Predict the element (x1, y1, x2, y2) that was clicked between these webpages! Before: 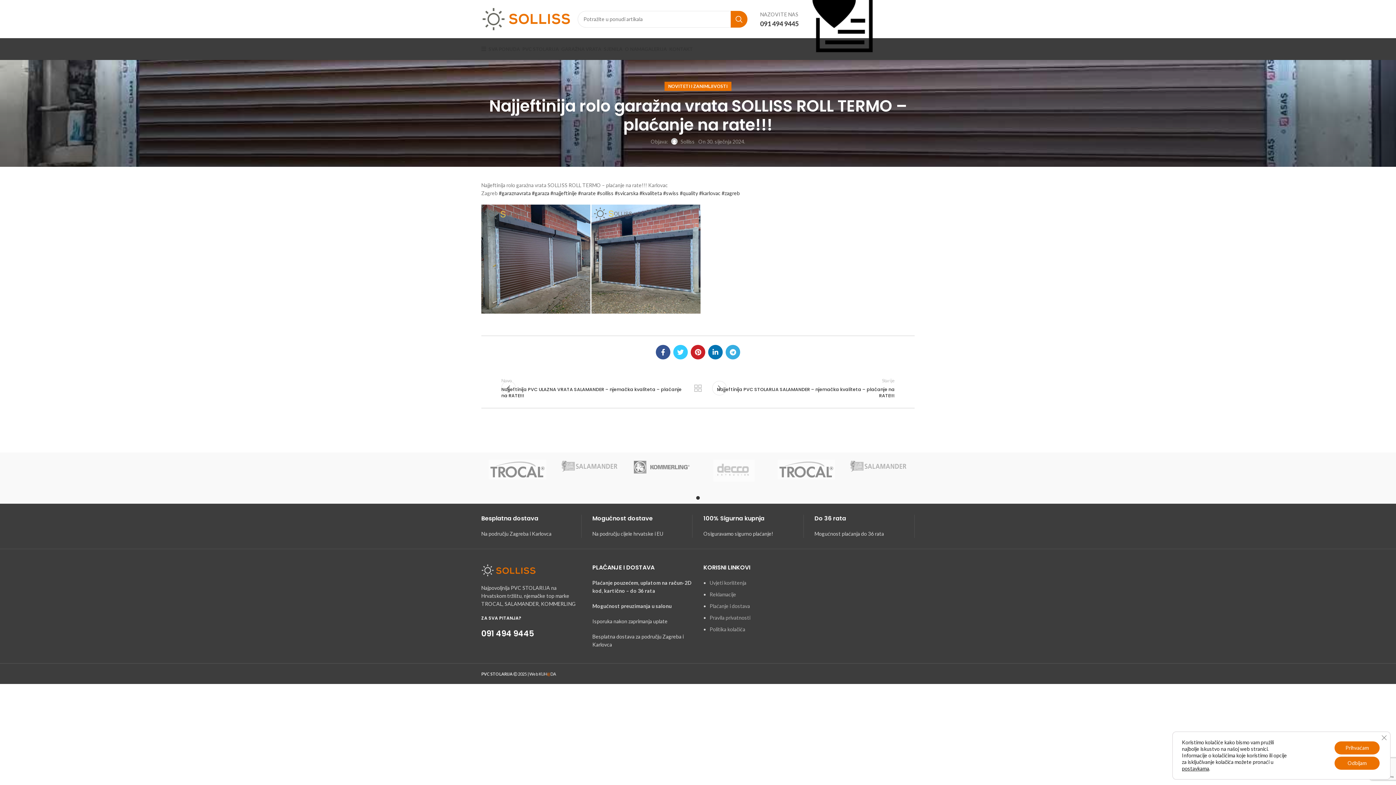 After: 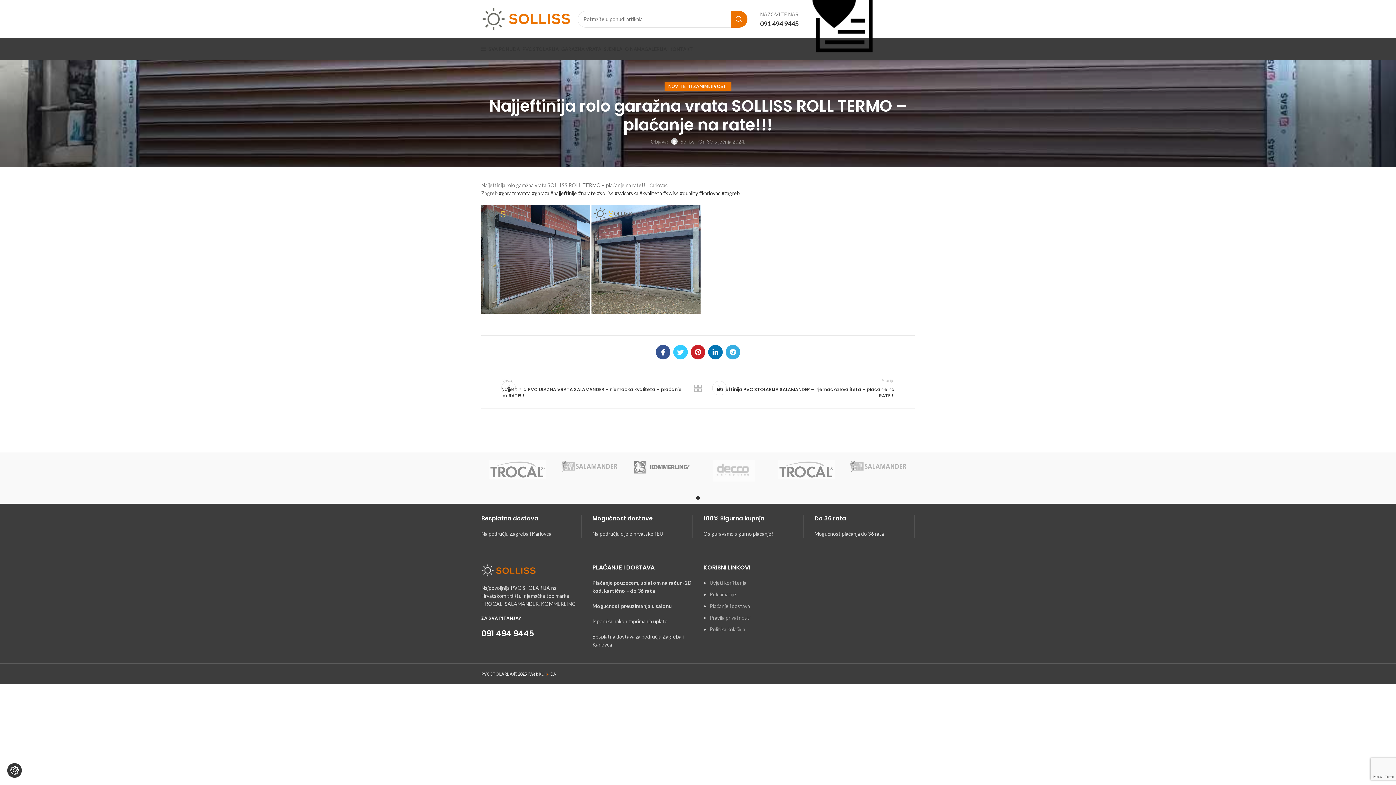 Action: label: Prihvaćam bbox: (1334, 741, 1380, 754)